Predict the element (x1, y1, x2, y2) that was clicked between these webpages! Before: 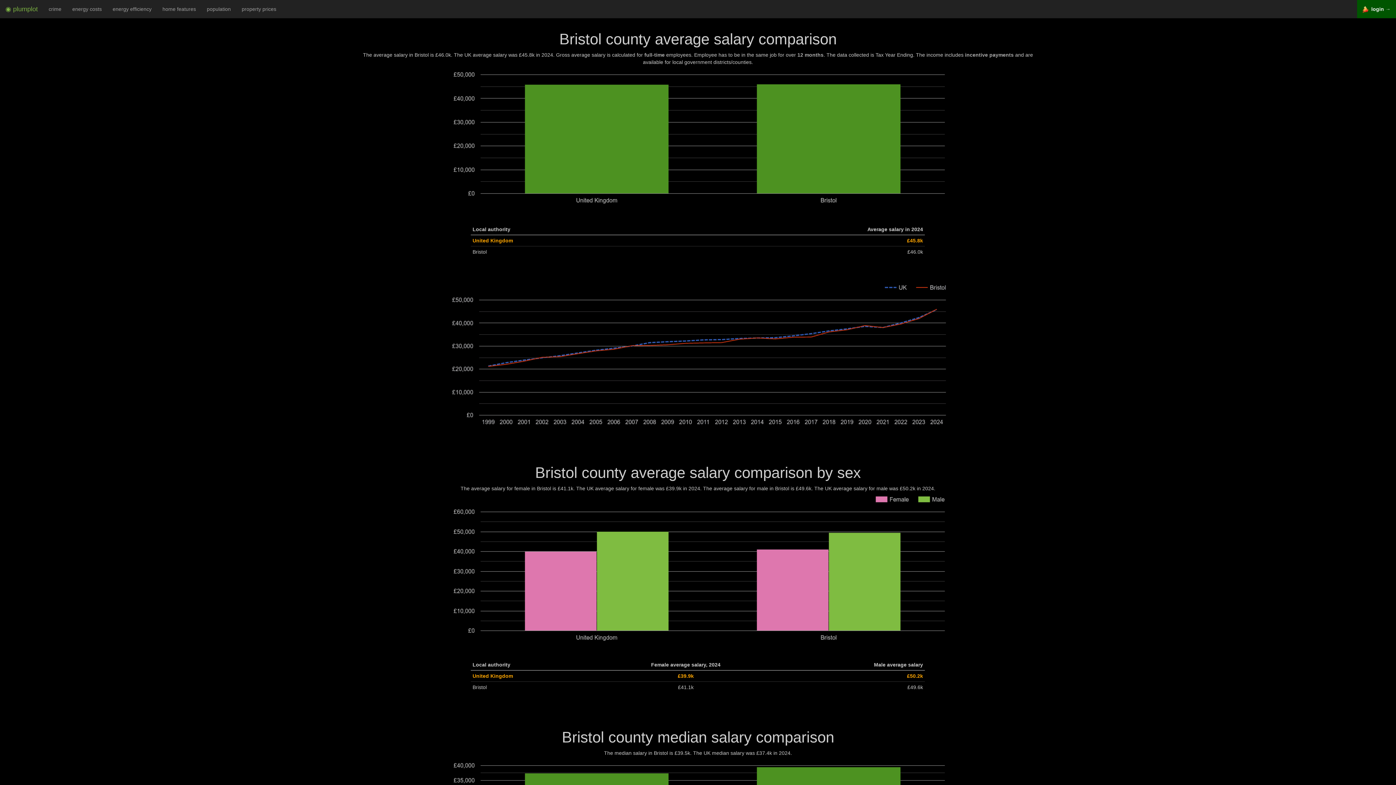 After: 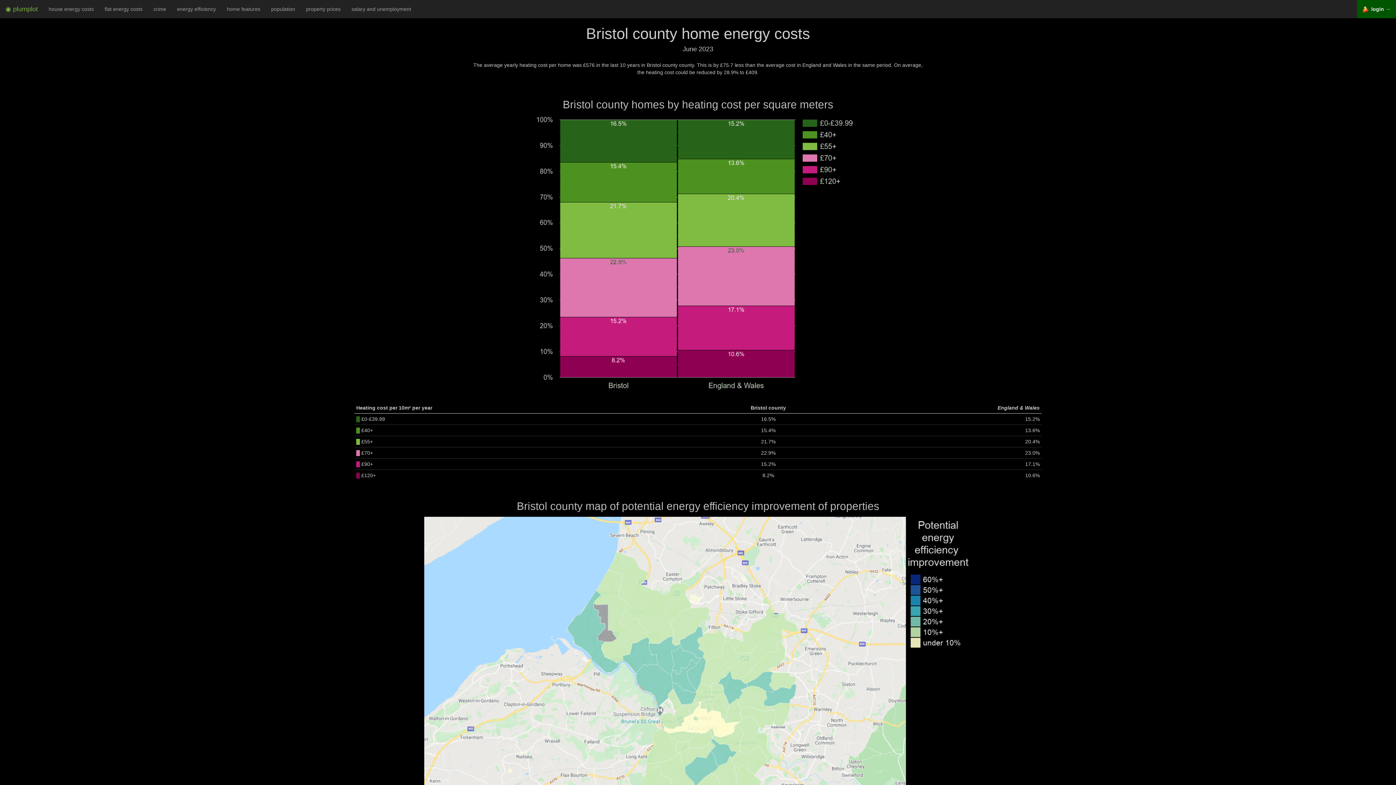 Action: label: energy costs bbox: (66, 0, 107, 18)